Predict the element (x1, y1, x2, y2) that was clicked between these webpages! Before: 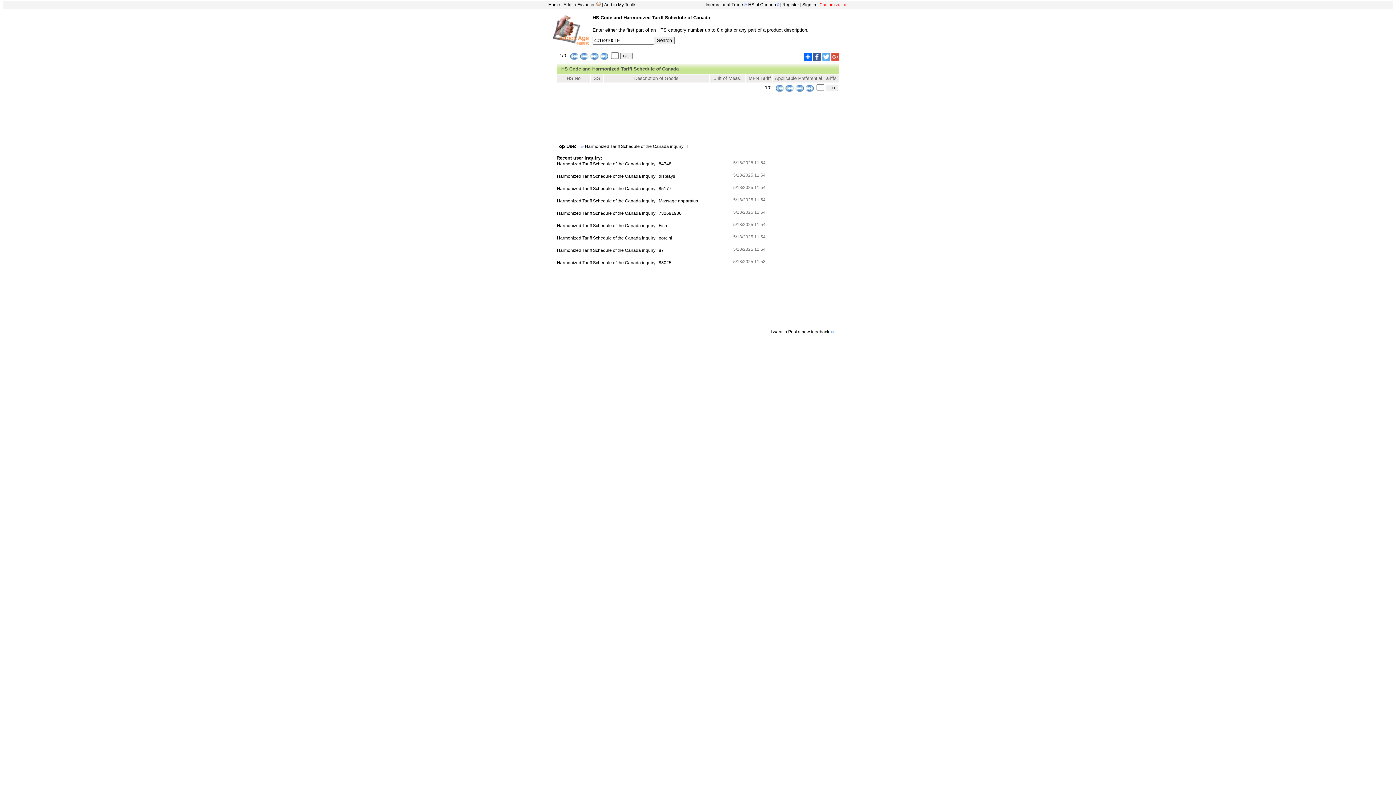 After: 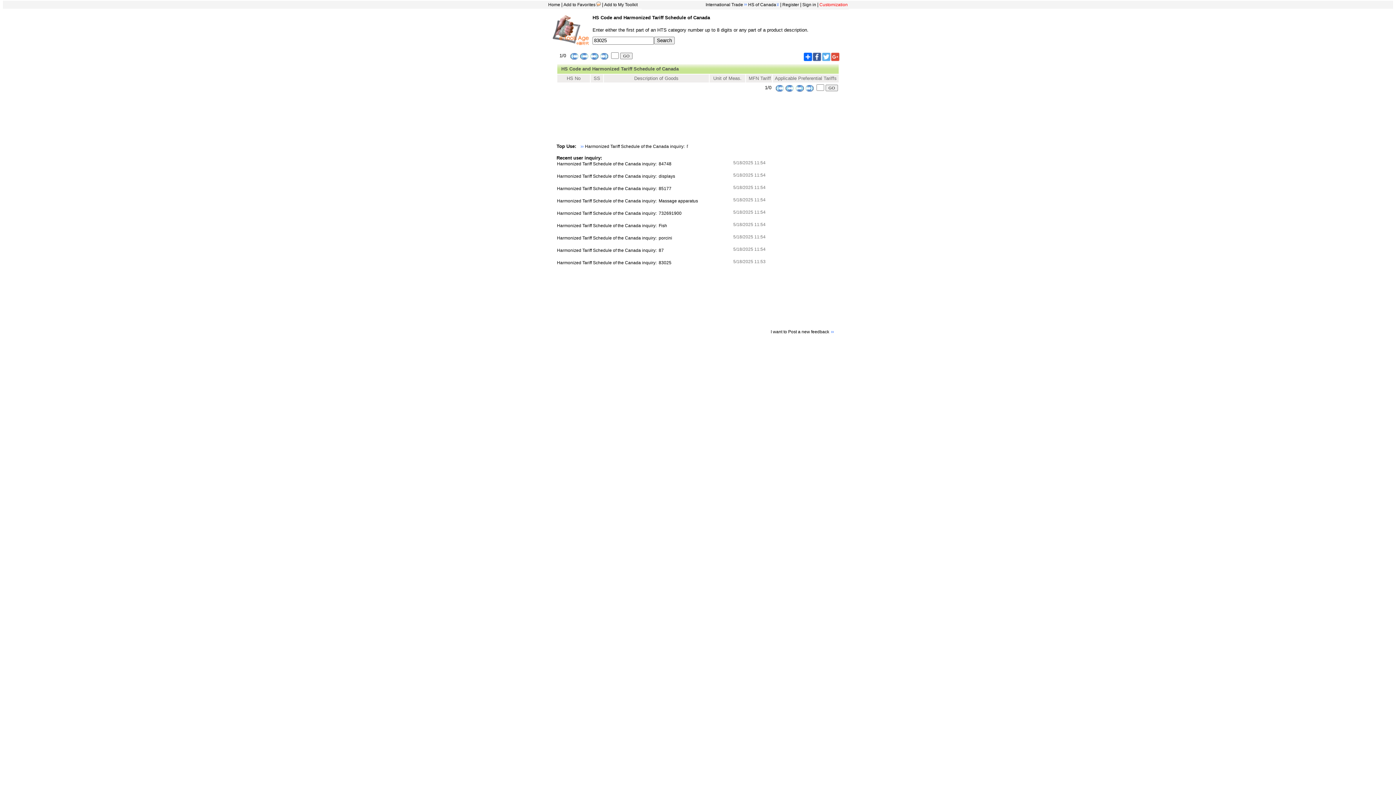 Action: bbox: (557, 260, 671, 265) label: Harmonized Tariff Schedule of the Canada inquiry:  83025